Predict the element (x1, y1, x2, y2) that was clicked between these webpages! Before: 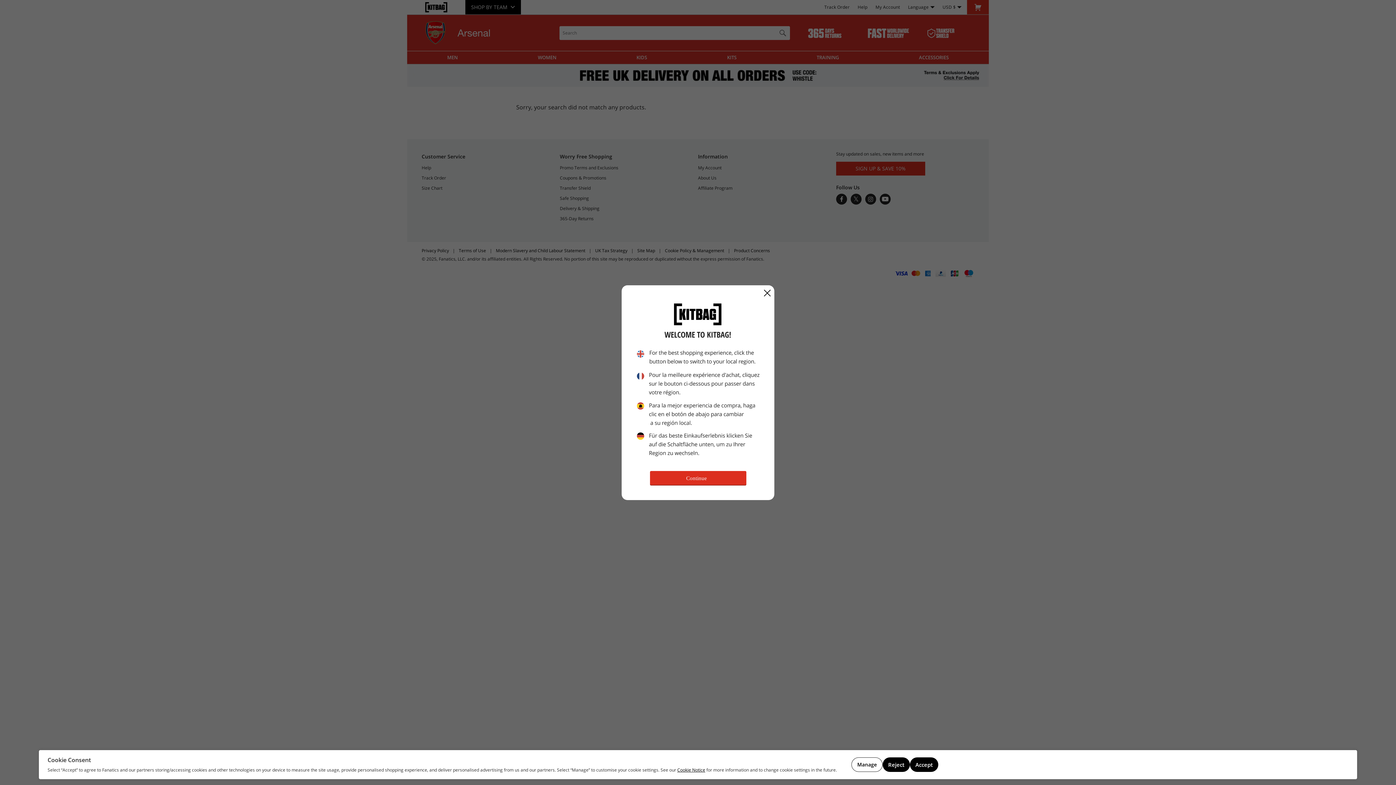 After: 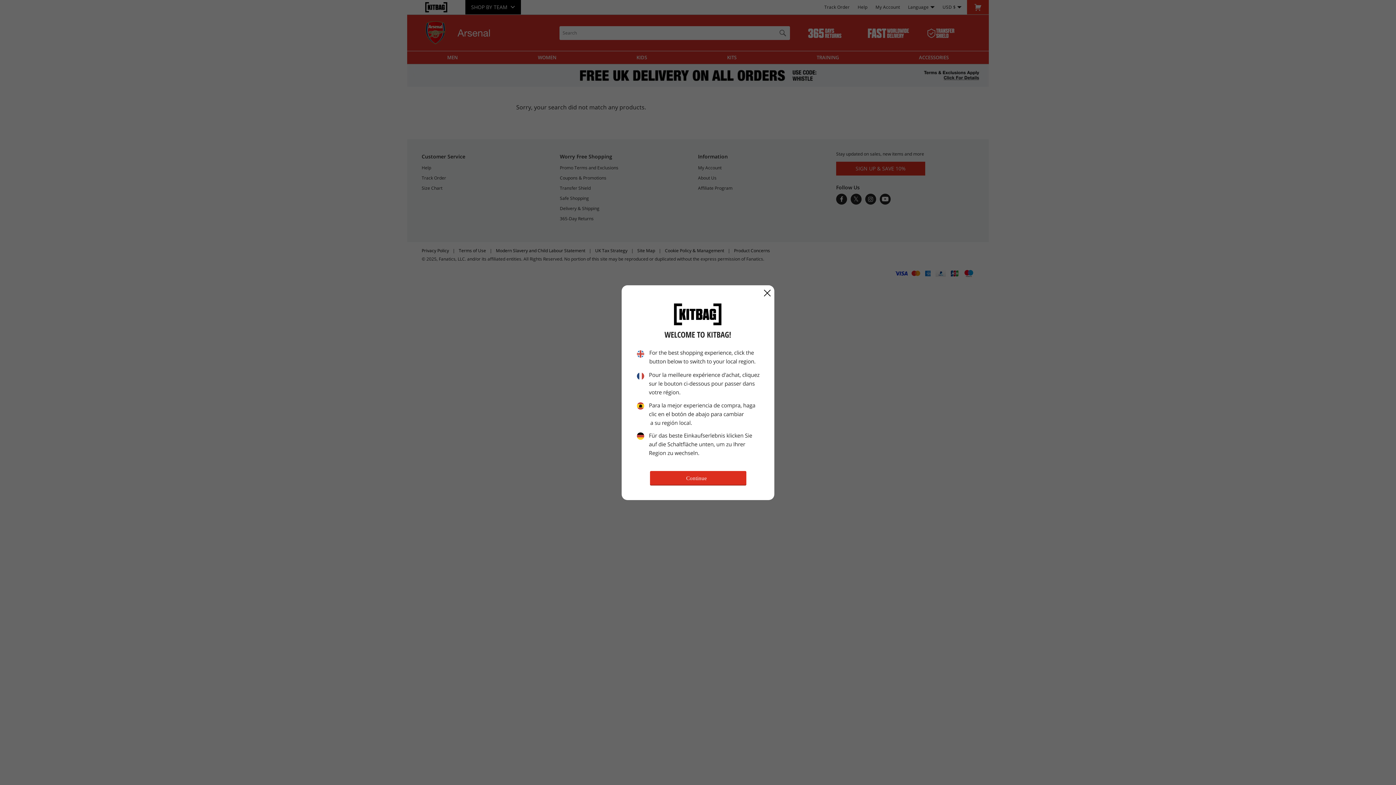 Action: bbox: (910, 757, 938, 772) label: Accept